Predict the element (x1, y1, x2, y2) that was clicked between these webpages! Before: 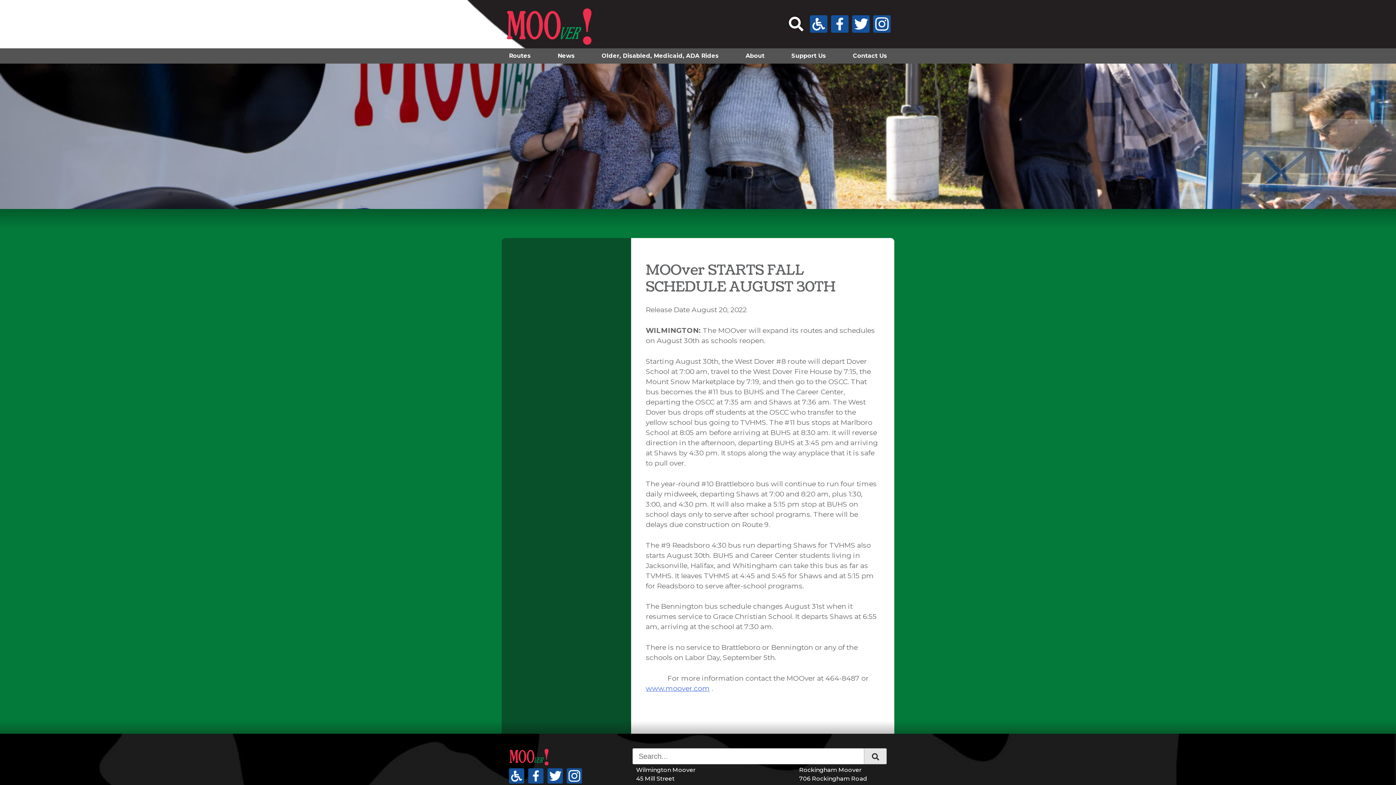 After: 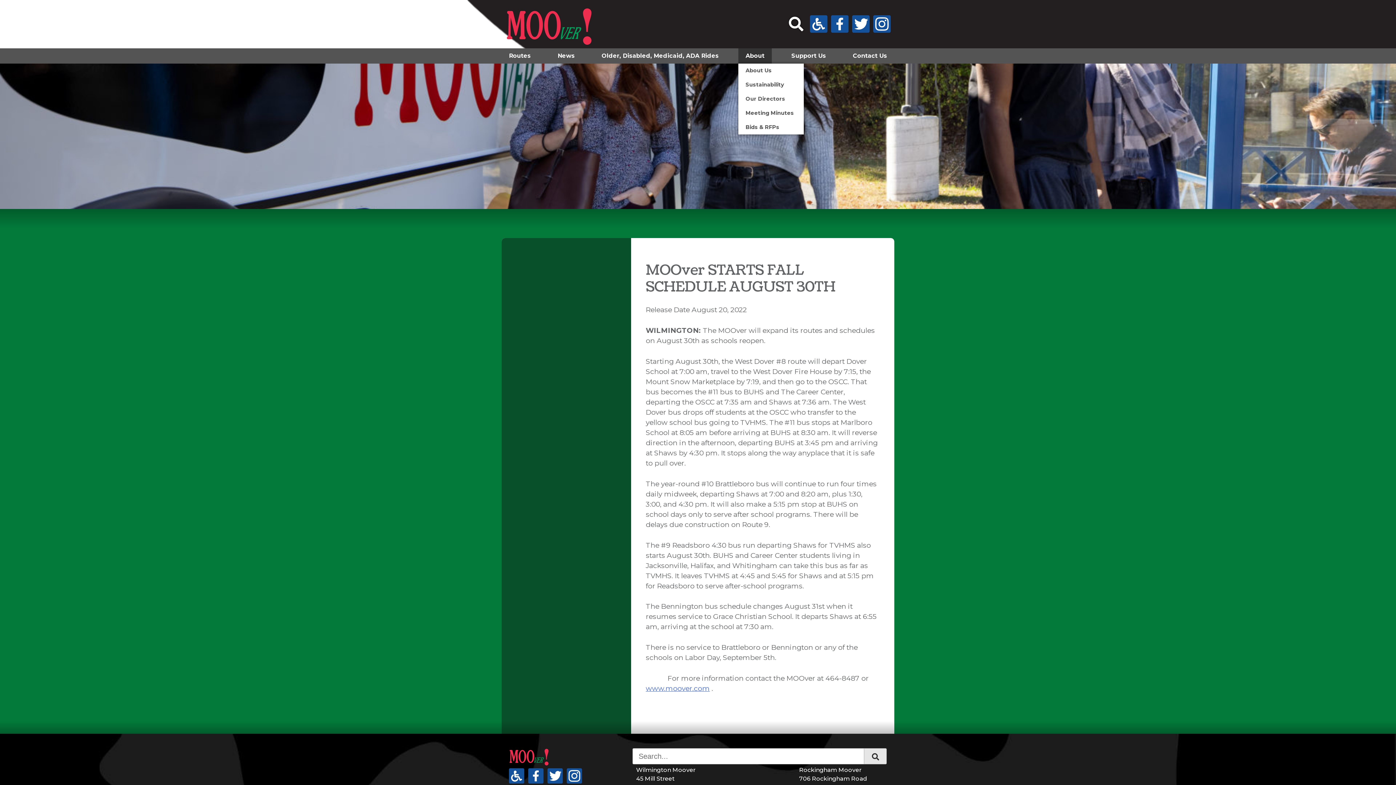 Action: label: About bbox: (738, 48, 772, 63)